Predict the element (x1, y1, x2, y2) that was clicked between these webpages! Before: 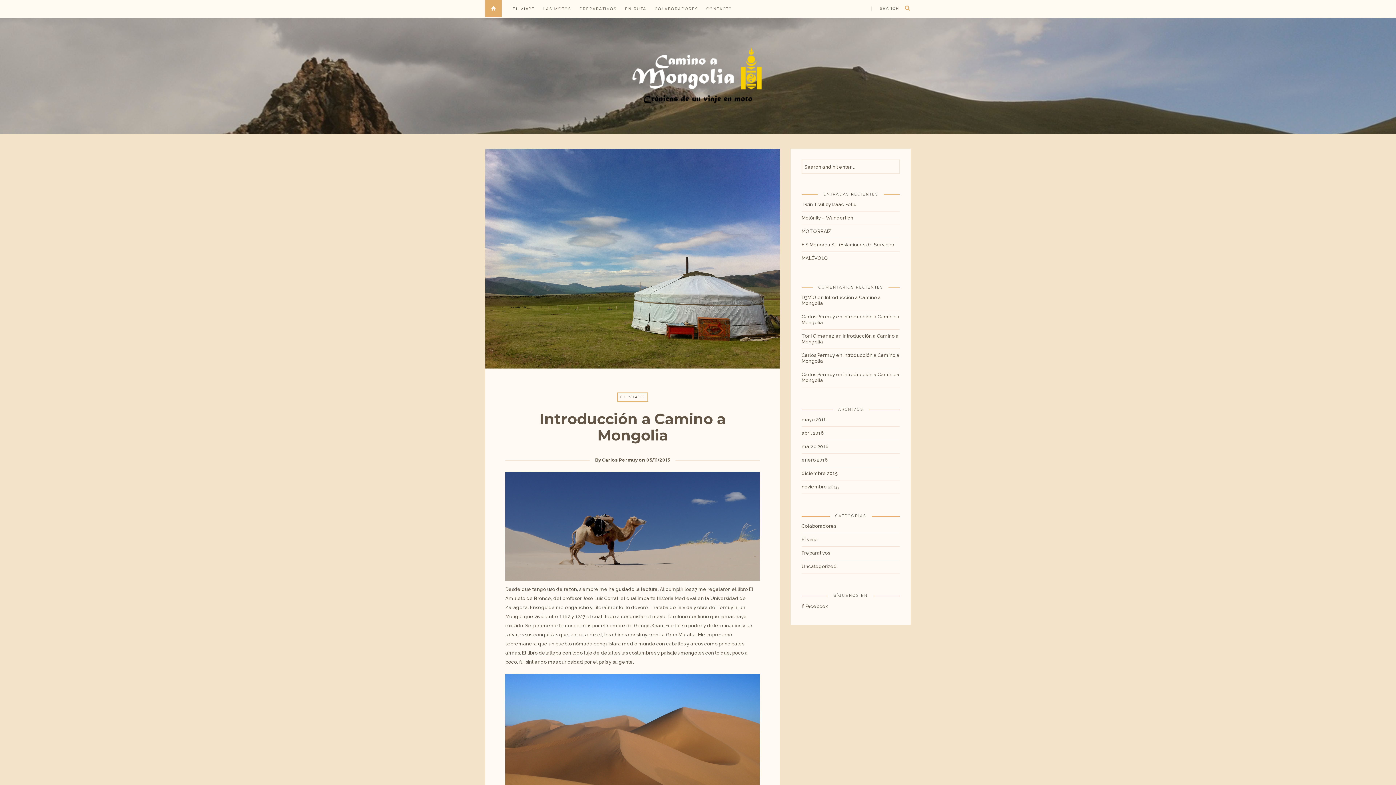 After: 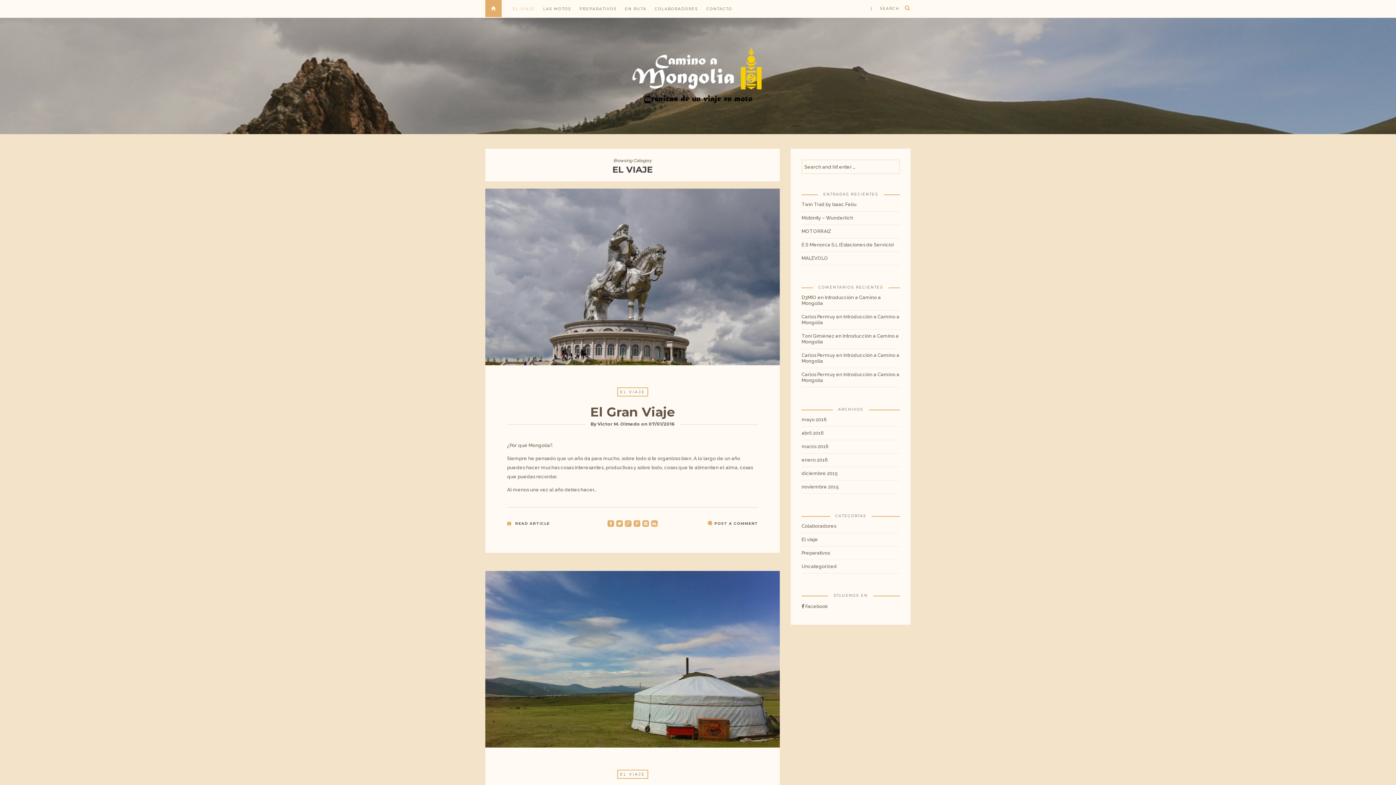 Action: bbox: (801, 534, 818, 545) label: El viaje